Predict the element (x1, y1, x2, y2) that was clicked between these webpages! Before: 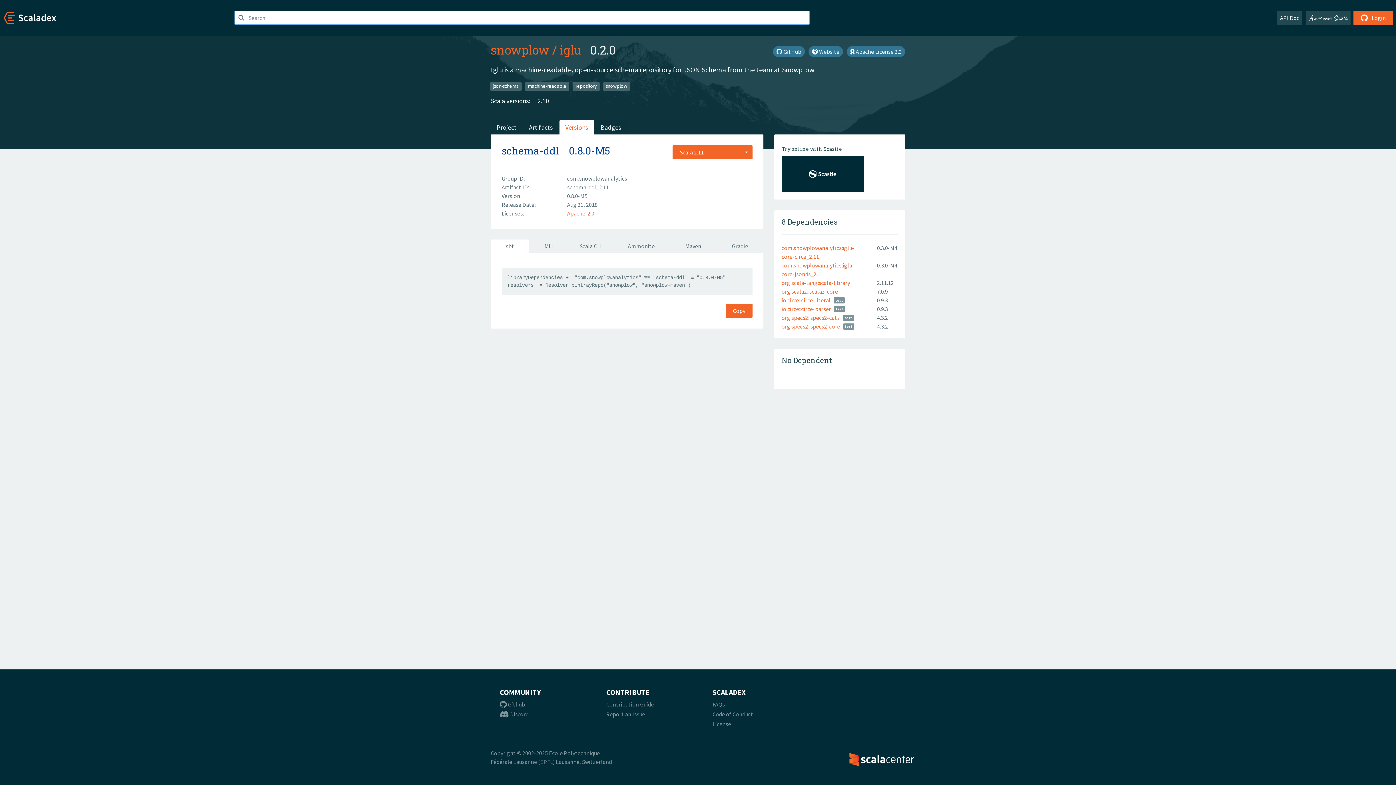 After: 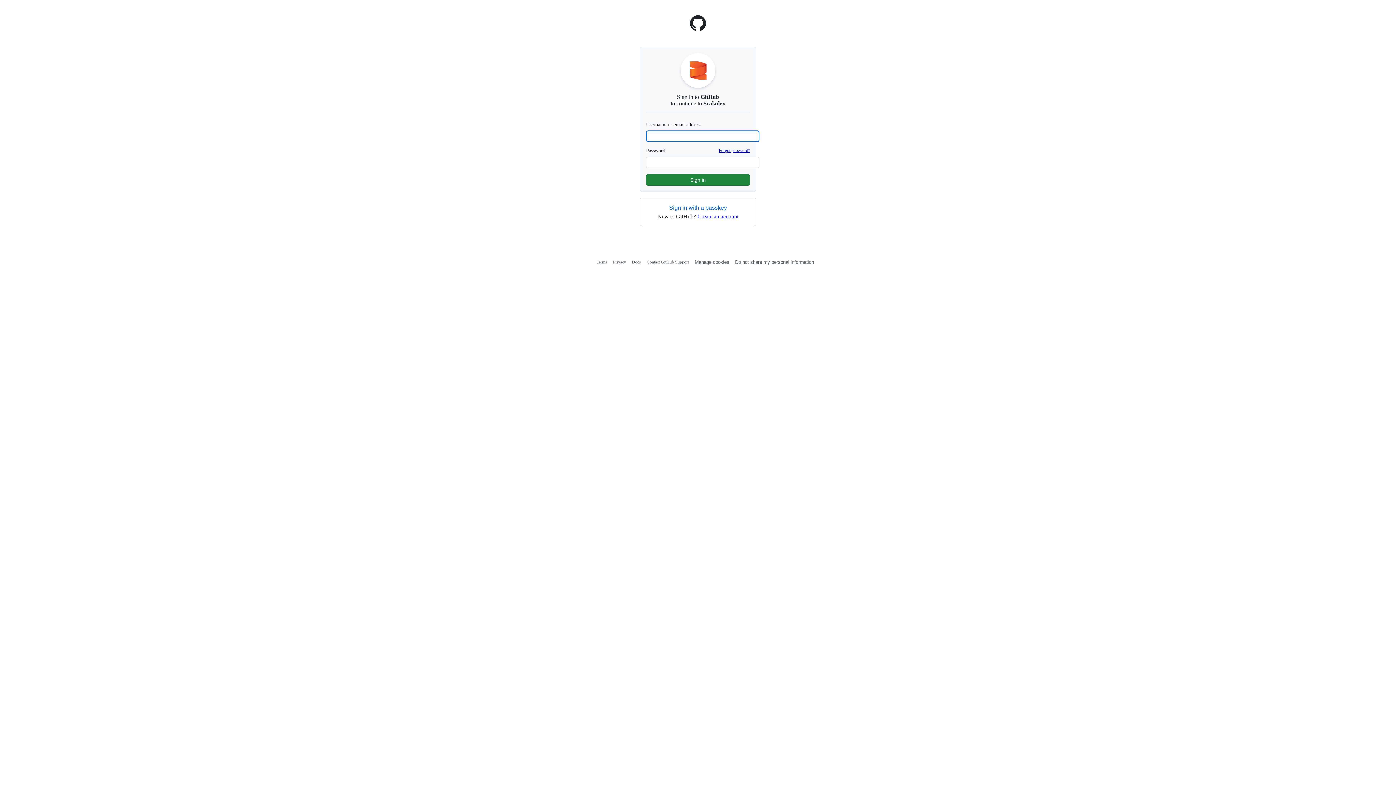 Action: label:  Login bbox: (1353, 10, 1393, 25)